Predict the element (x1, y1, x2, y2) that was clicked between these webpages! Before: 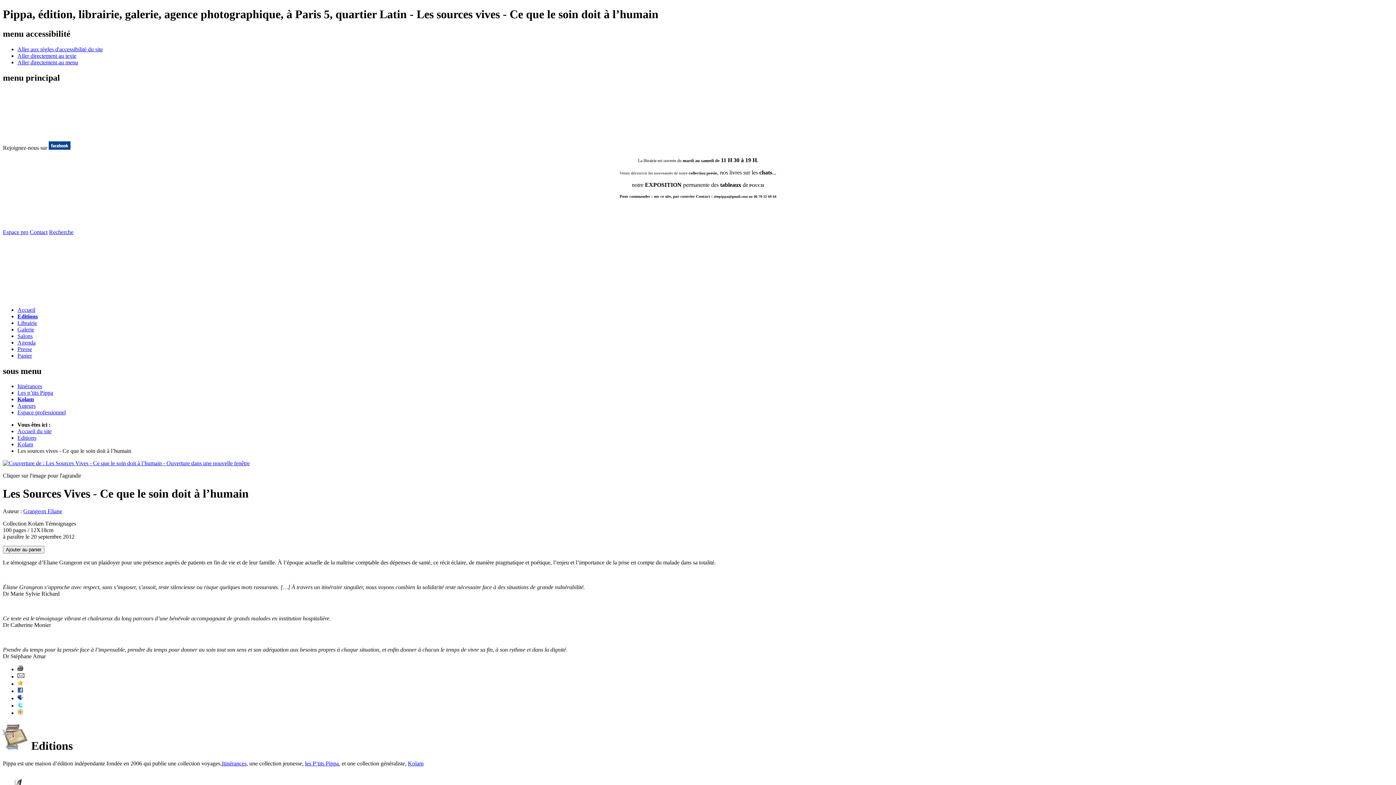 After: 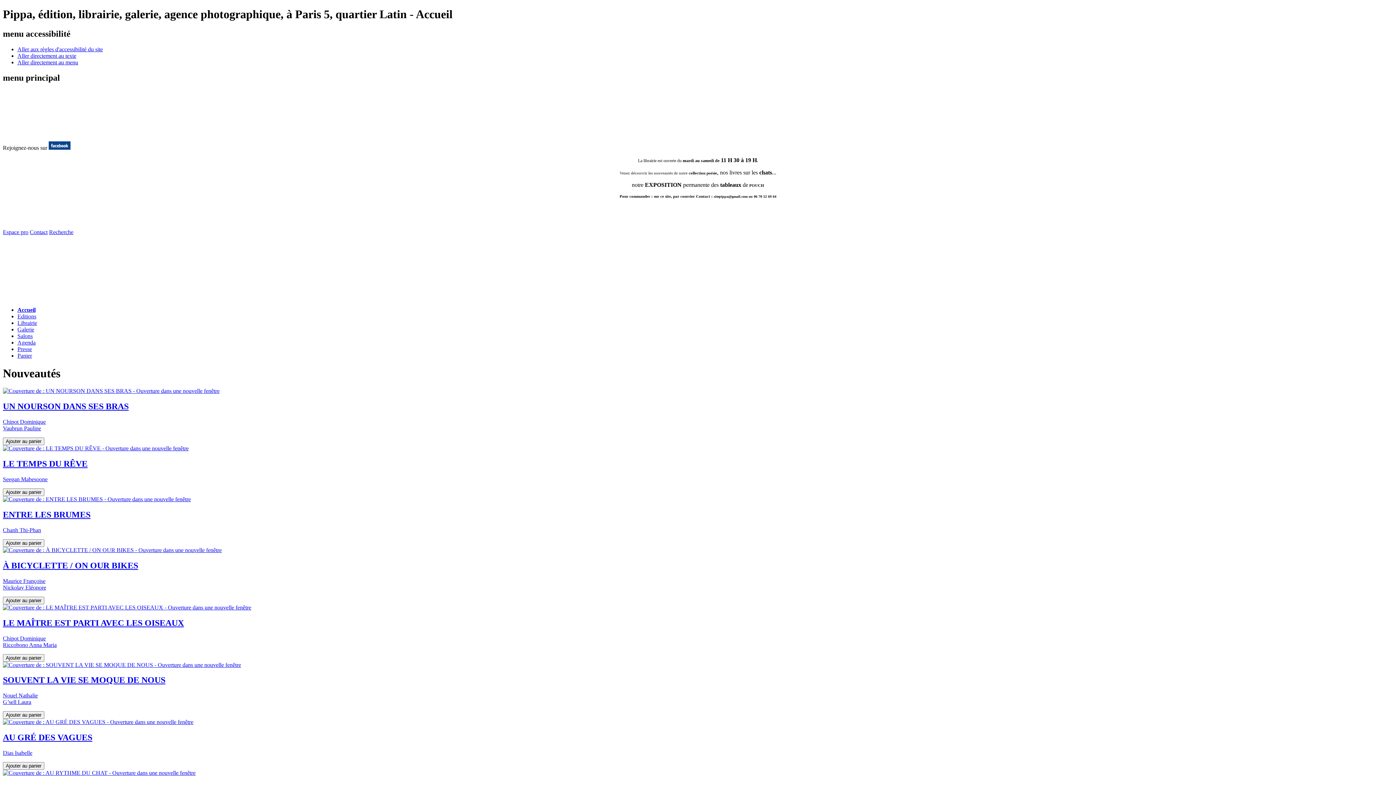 Action: label: Accueil bbox: (17, 306, 35, 312)